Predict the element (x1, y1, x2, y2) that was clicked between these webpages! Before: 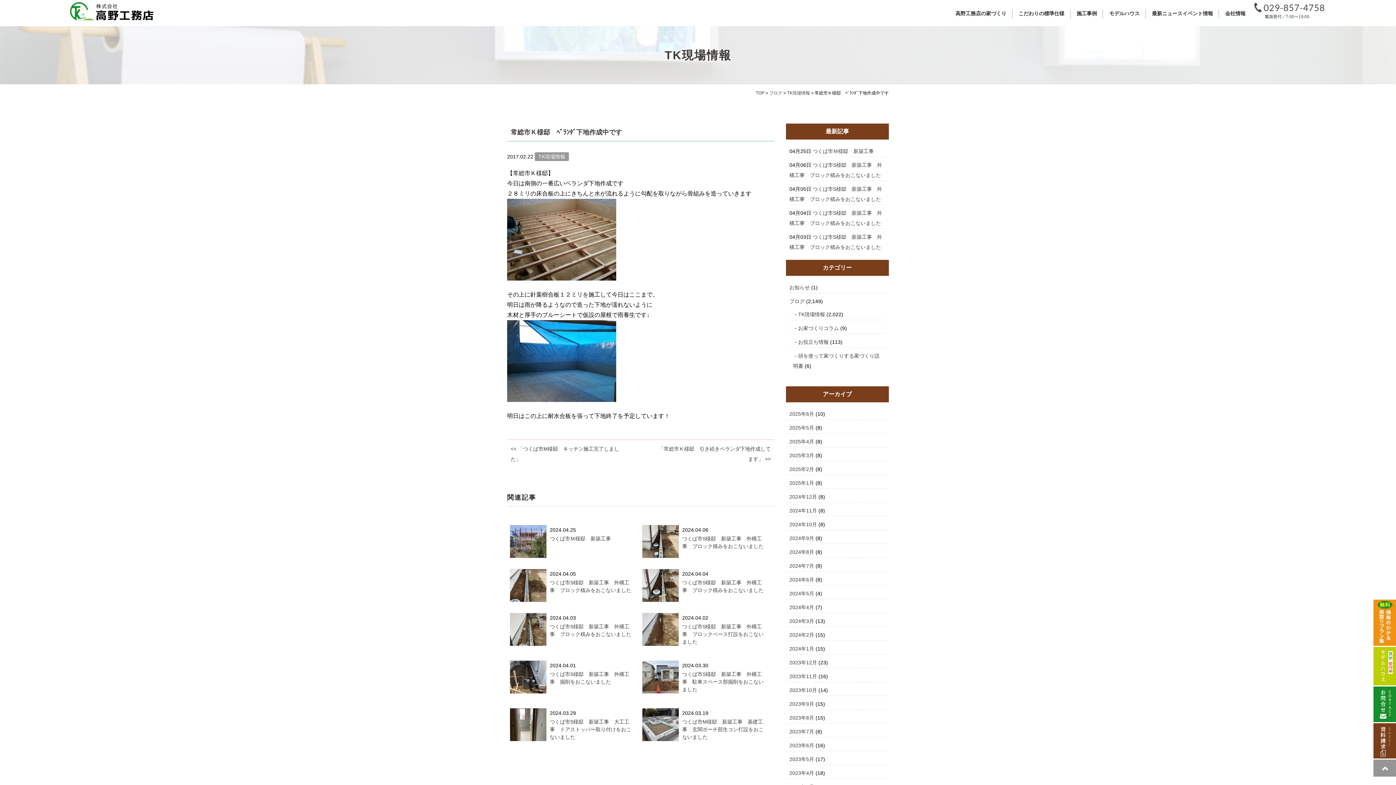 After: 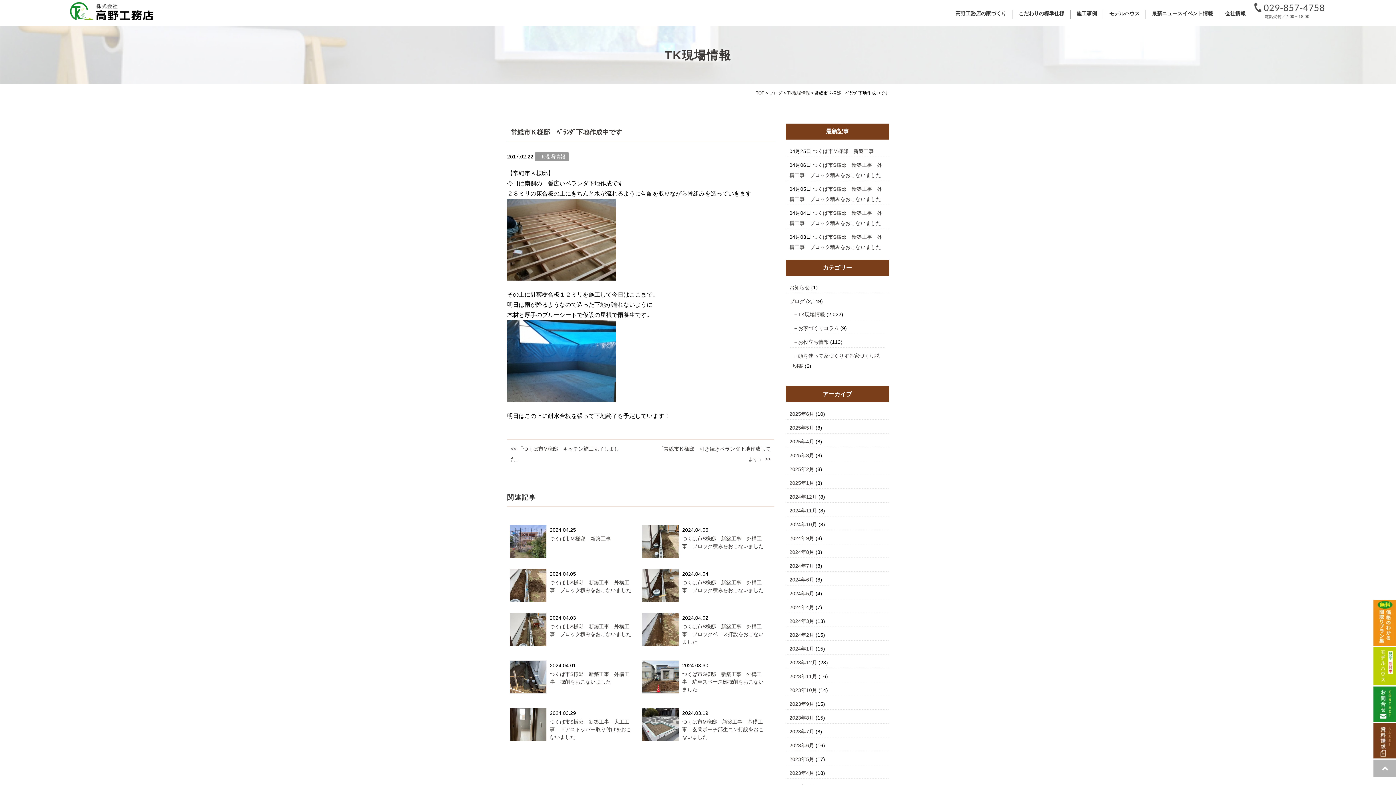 Action: bbox: (1367, 760, 1396, 777)